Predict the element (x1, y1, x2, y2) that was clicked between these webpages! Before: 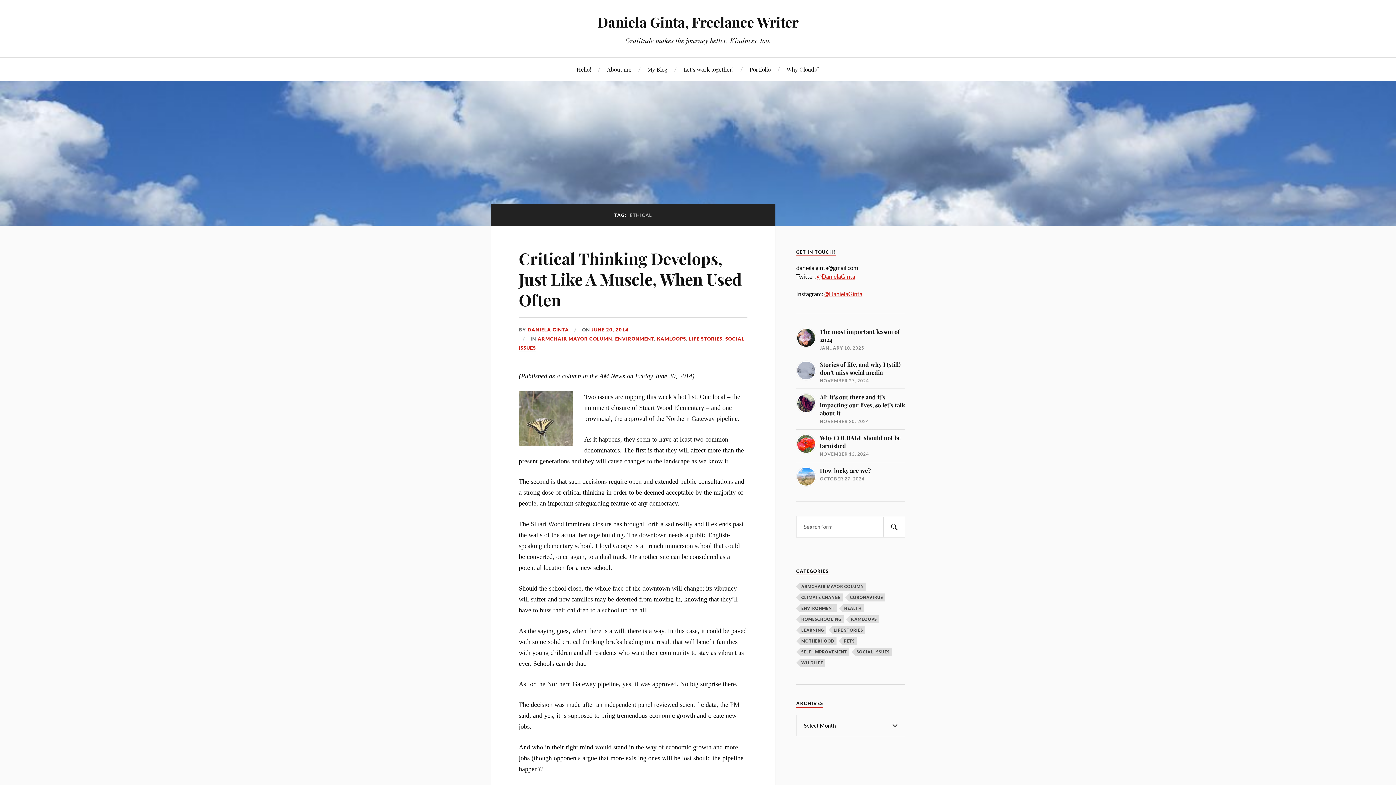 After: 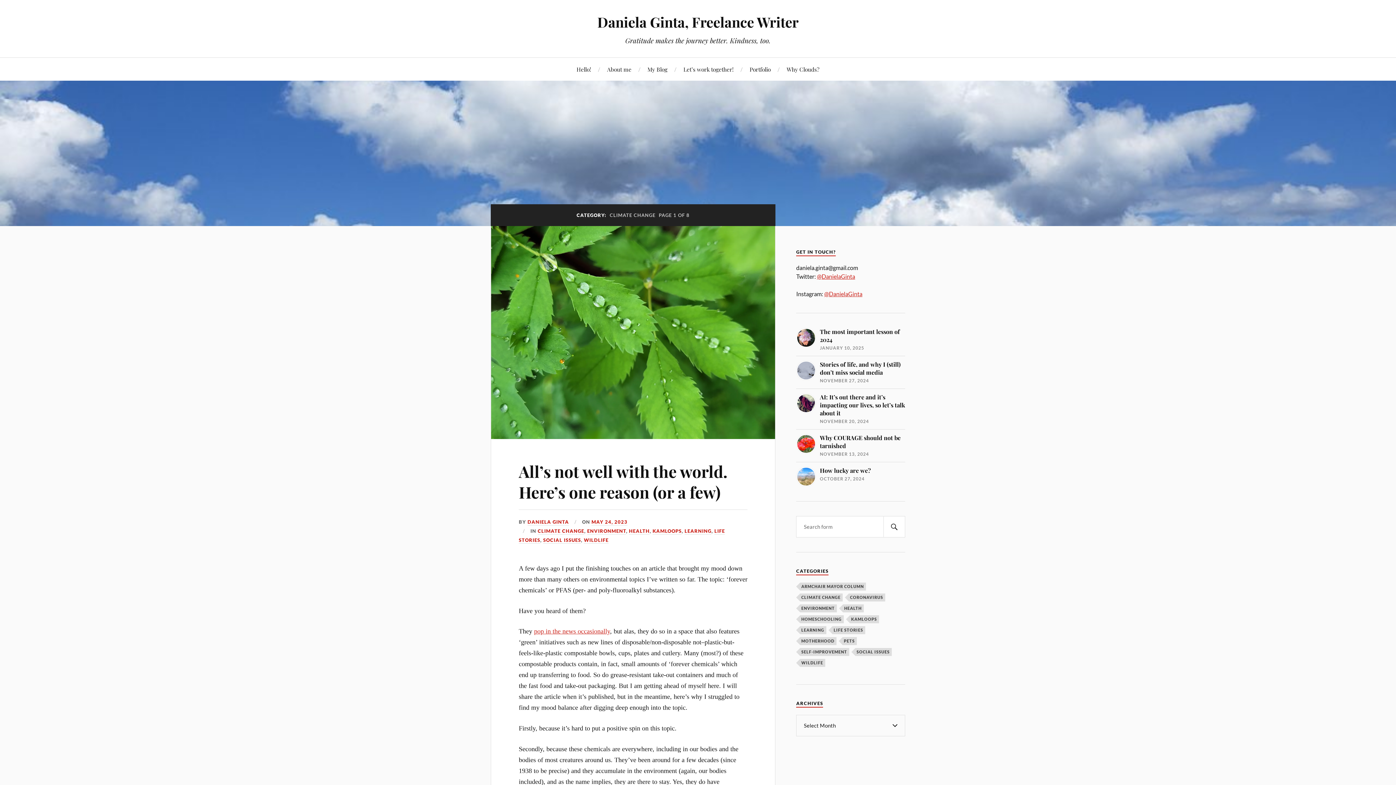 Action: label: Climate change (51 items) bbox: (800, 593, 842, 601)